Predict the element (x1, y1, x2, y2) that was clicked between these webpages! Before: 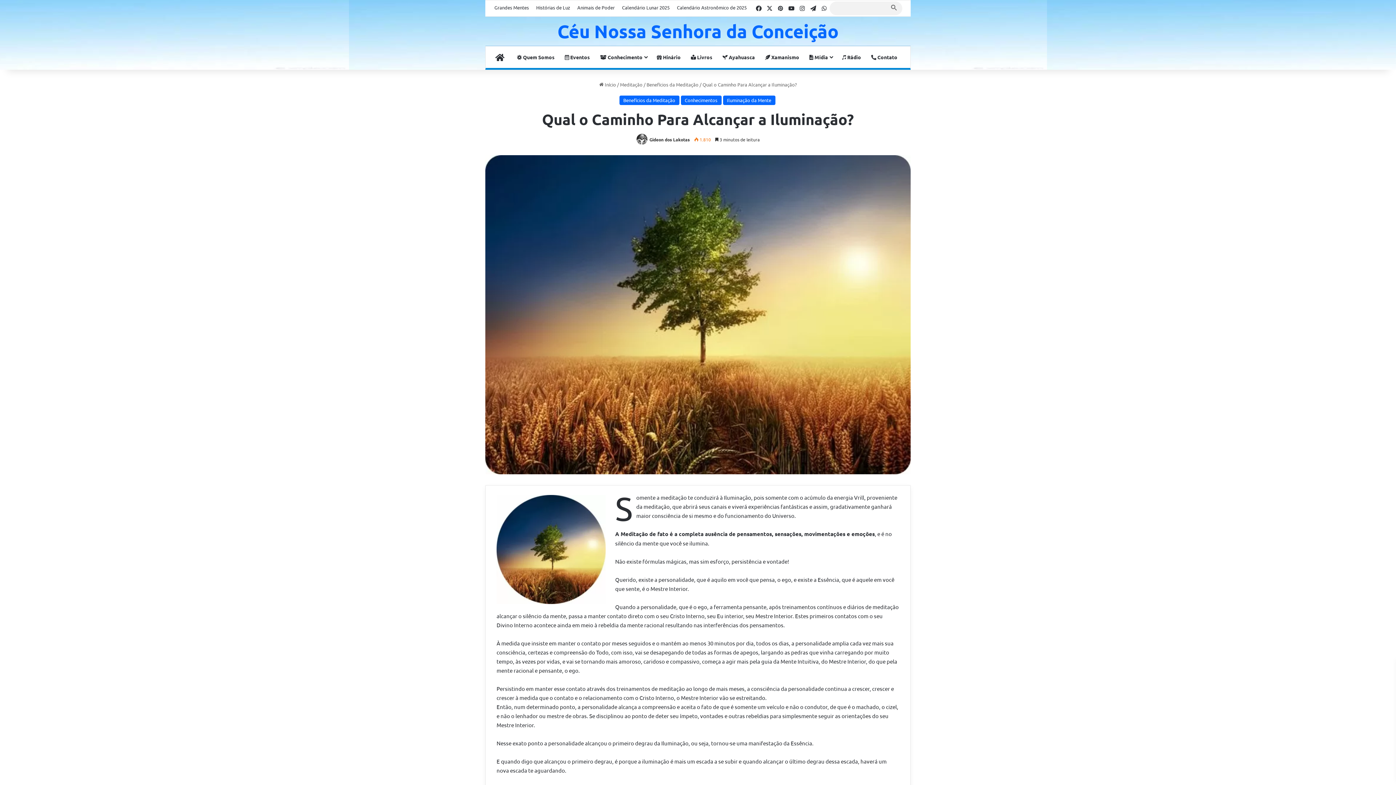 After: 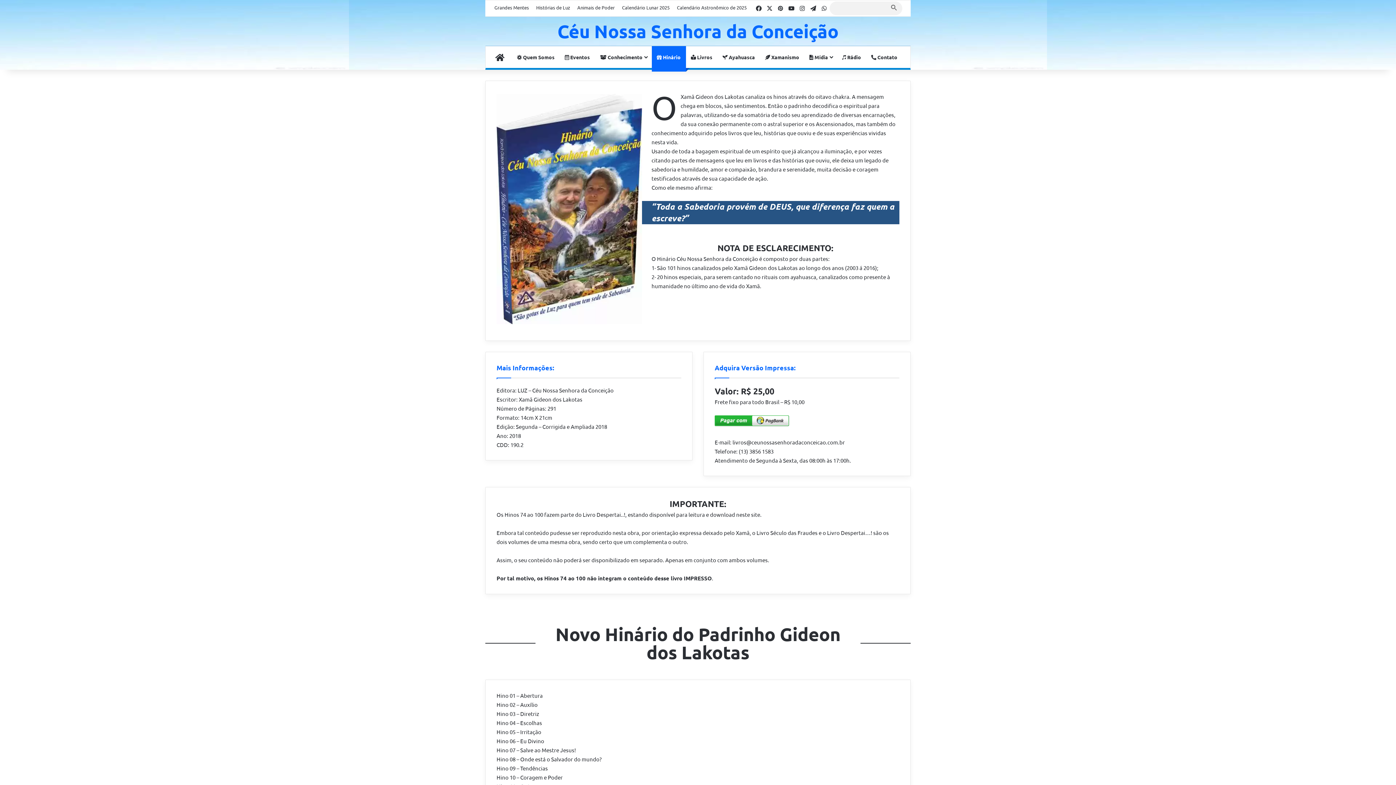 Action: bbox: (651, 46, 686, 68) label:  Hinário